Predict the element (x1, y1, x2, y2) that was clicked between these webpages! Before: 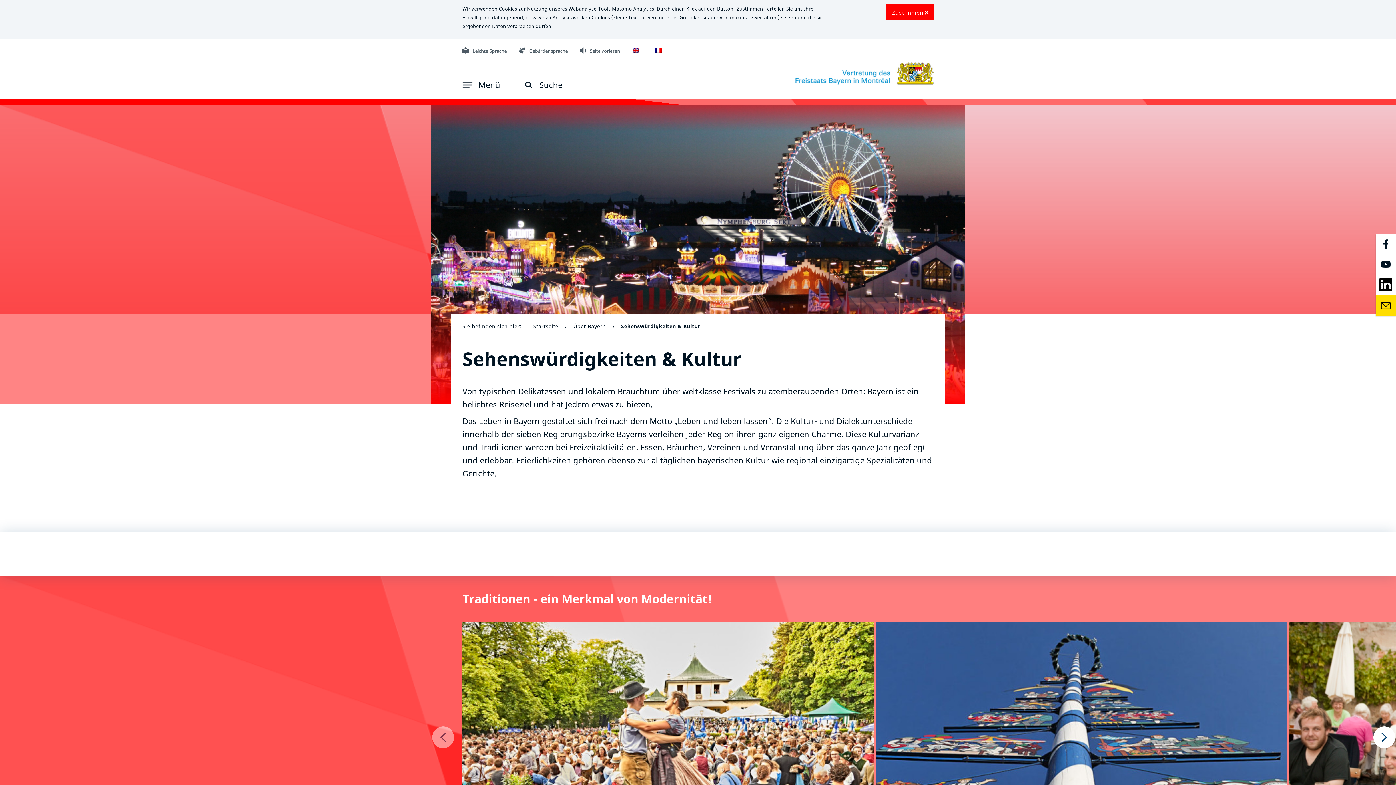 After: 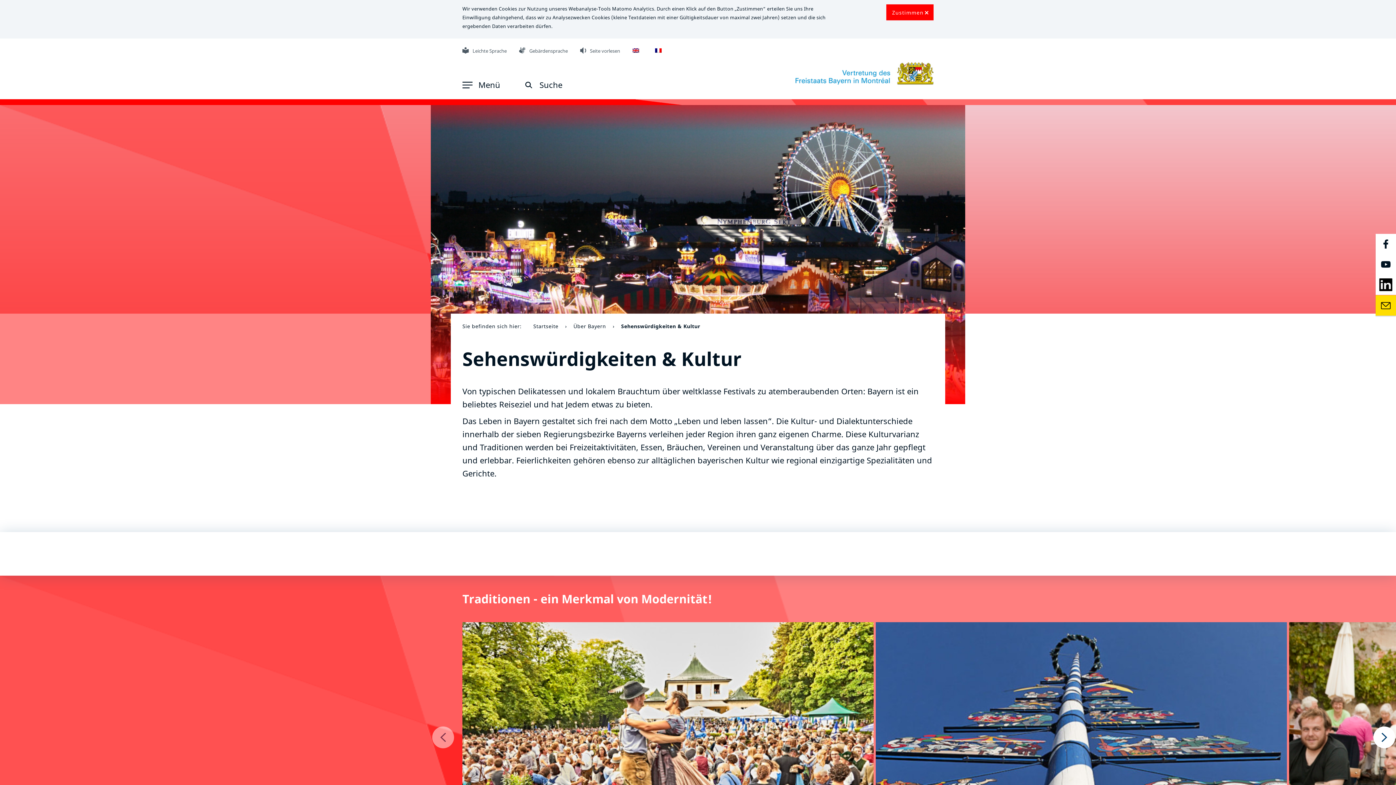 Action: label: Sehenswürdigkeiten & Kultur bbox: (621, 322, 700, 329)